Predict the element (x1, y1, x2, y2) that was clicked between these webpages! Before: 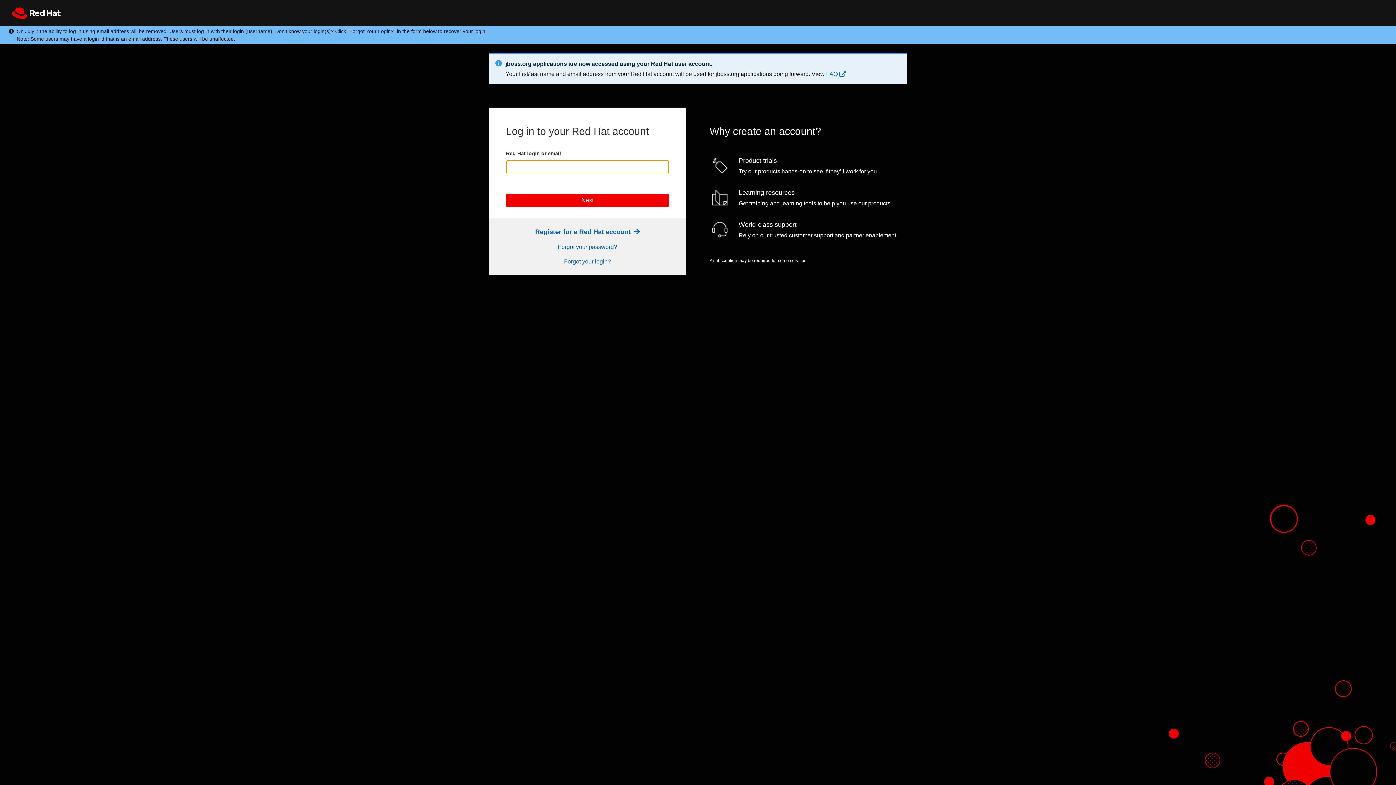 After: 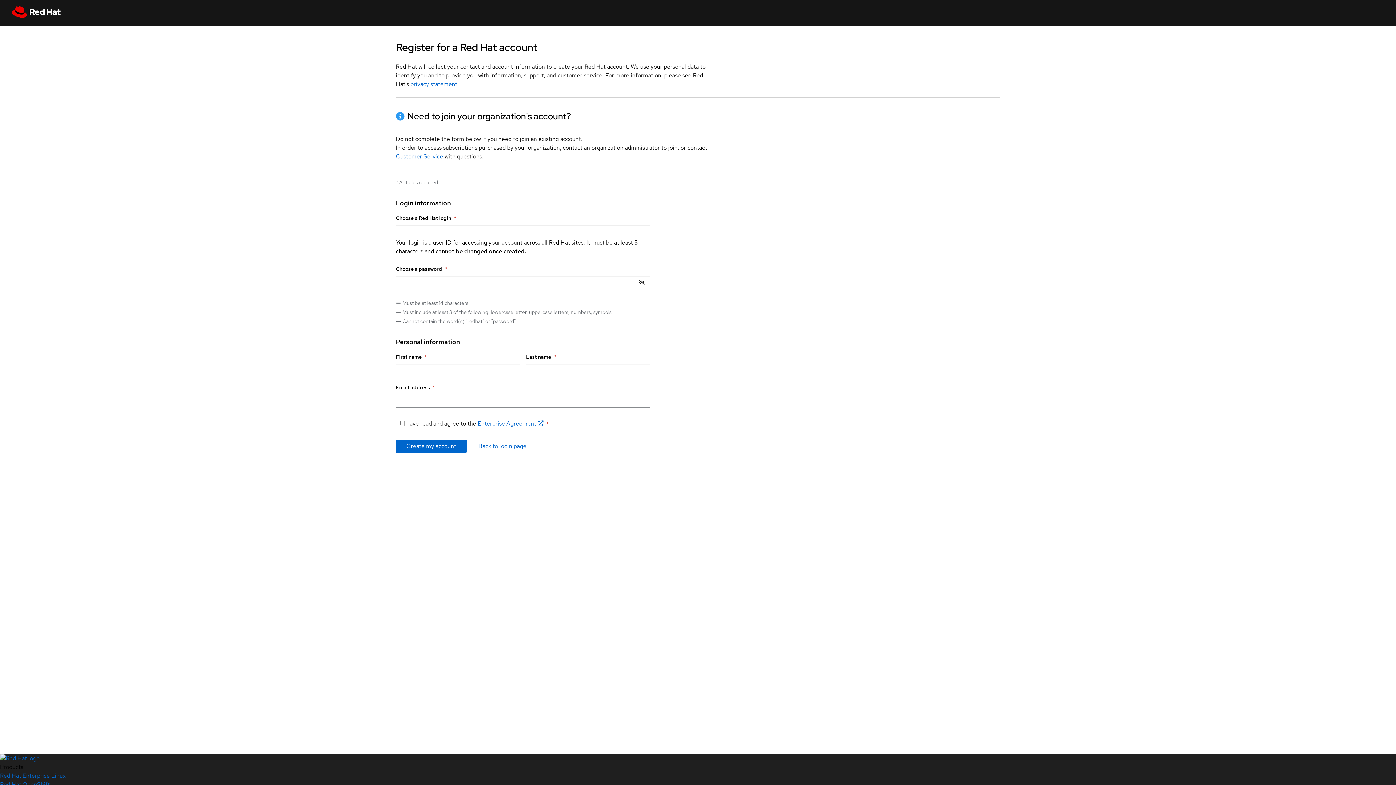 Action: label: Register Link bbox: (535, 228, 639, 235)